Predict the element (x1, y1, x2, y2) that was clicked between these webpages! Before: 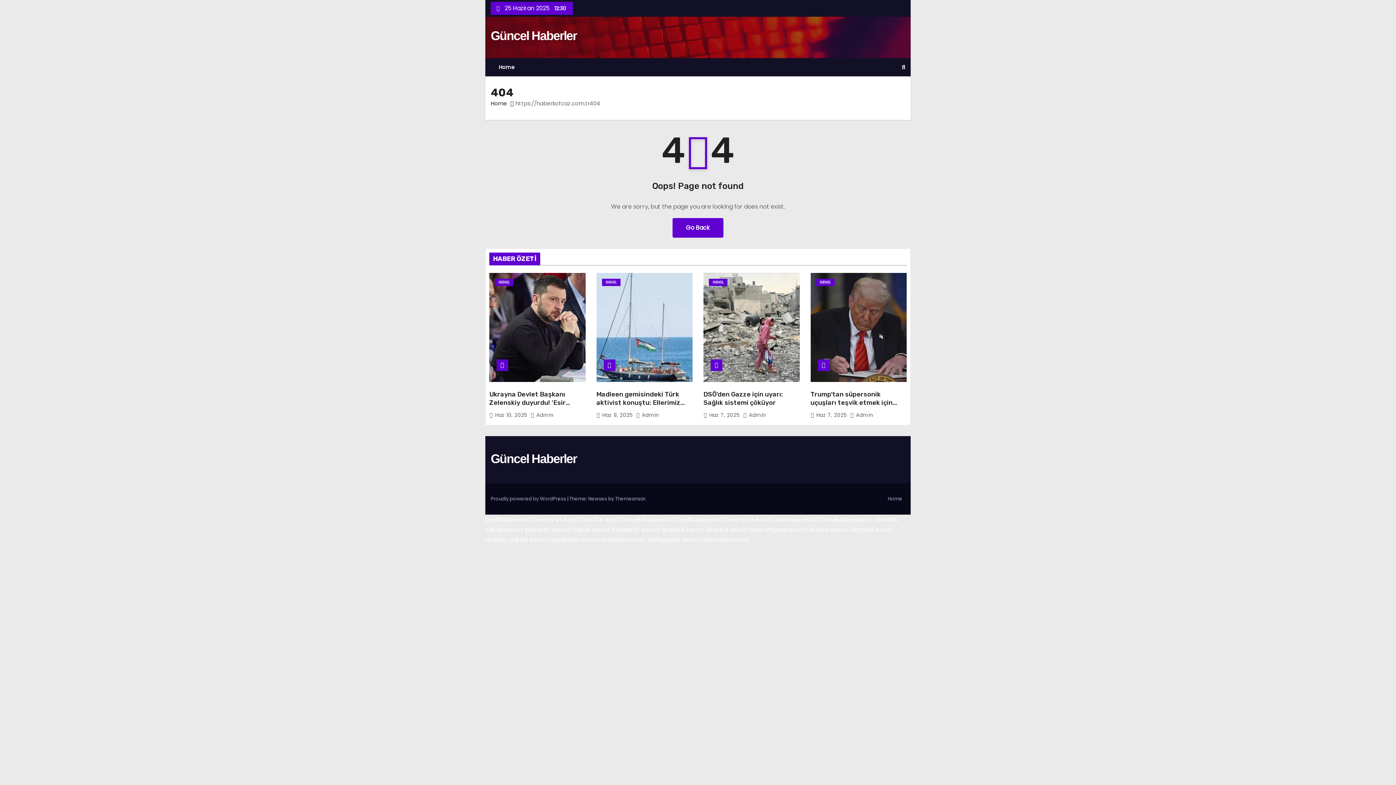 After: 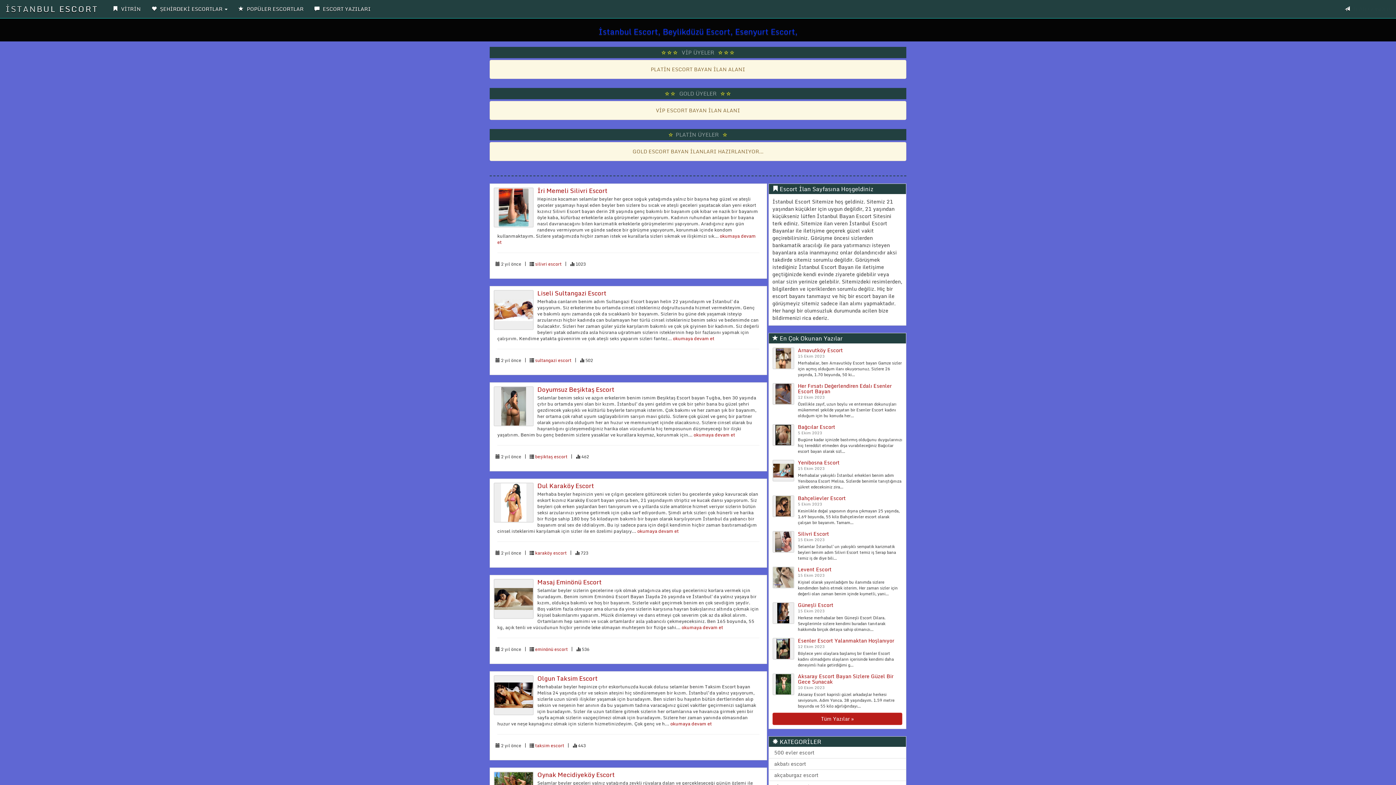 Action: label: istanbul escort bbox: (661, 525, 704, 534)